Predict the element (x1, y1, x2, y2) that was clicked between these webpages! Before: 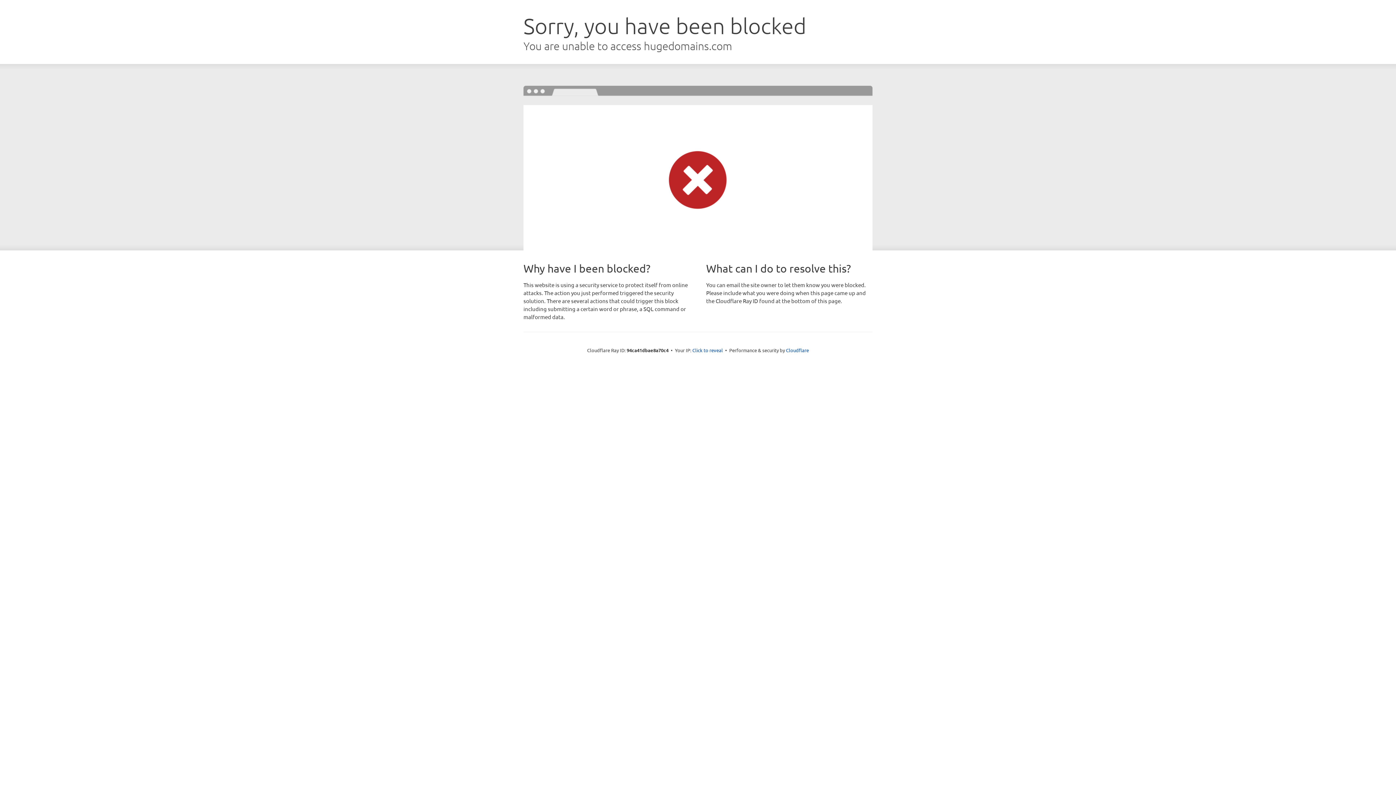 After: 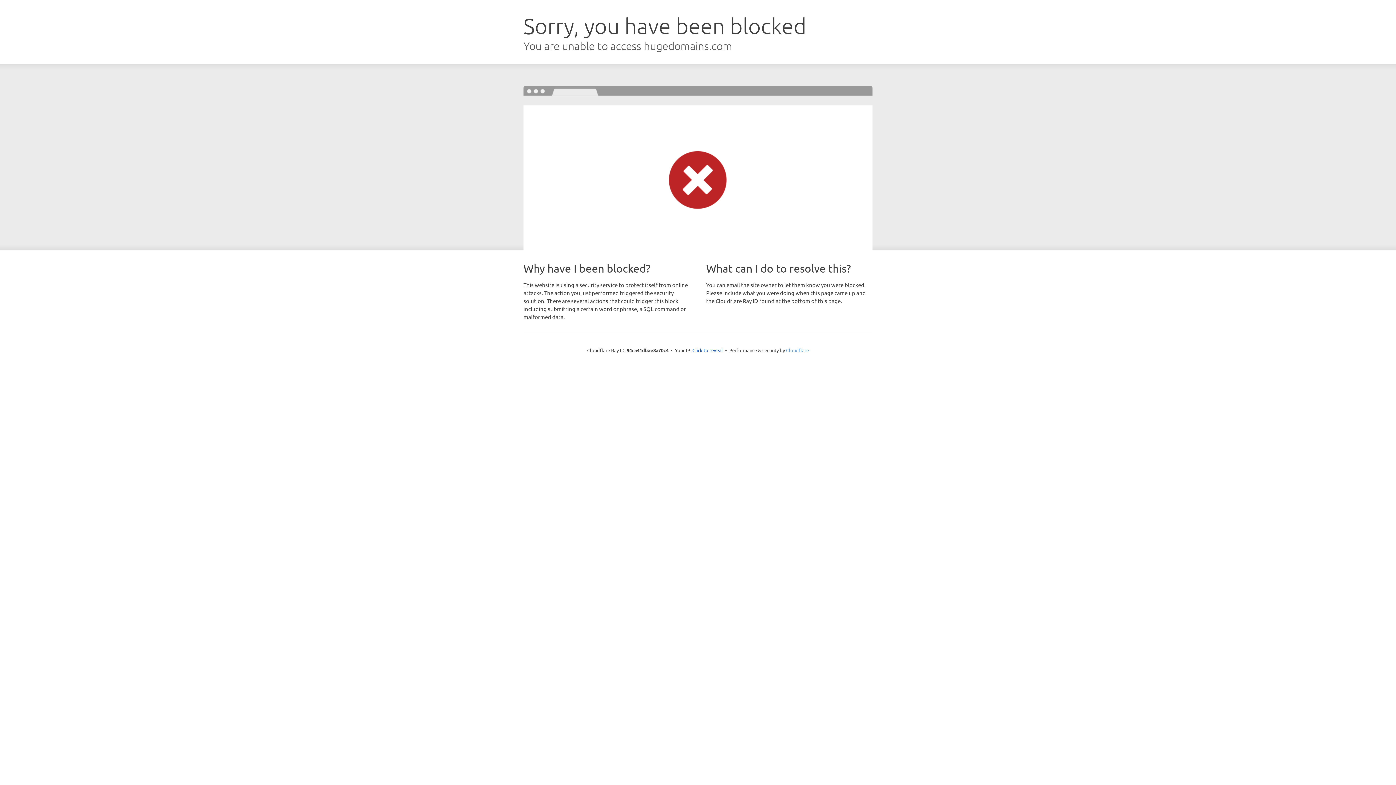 Action: label: Cloudflare bbox: (786, 347, 809, 353)